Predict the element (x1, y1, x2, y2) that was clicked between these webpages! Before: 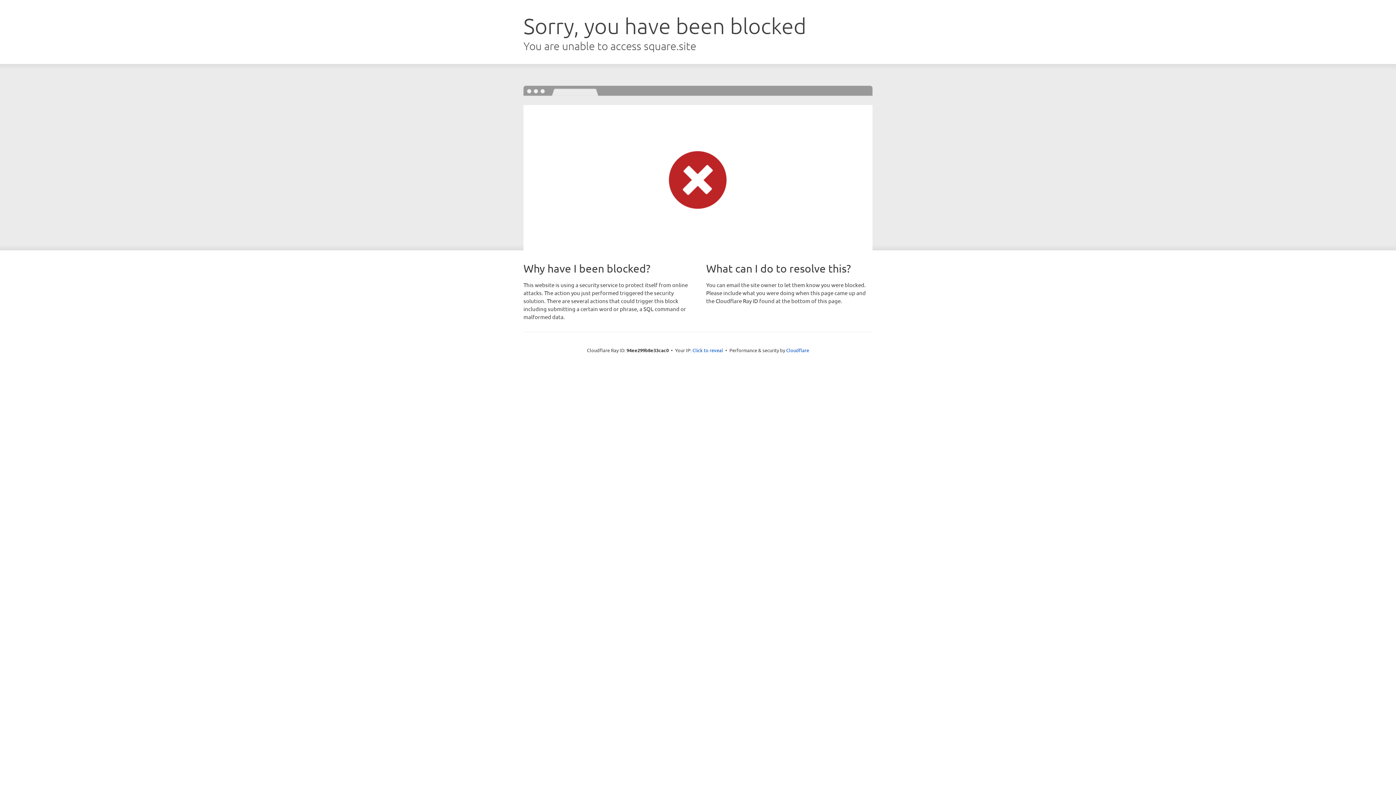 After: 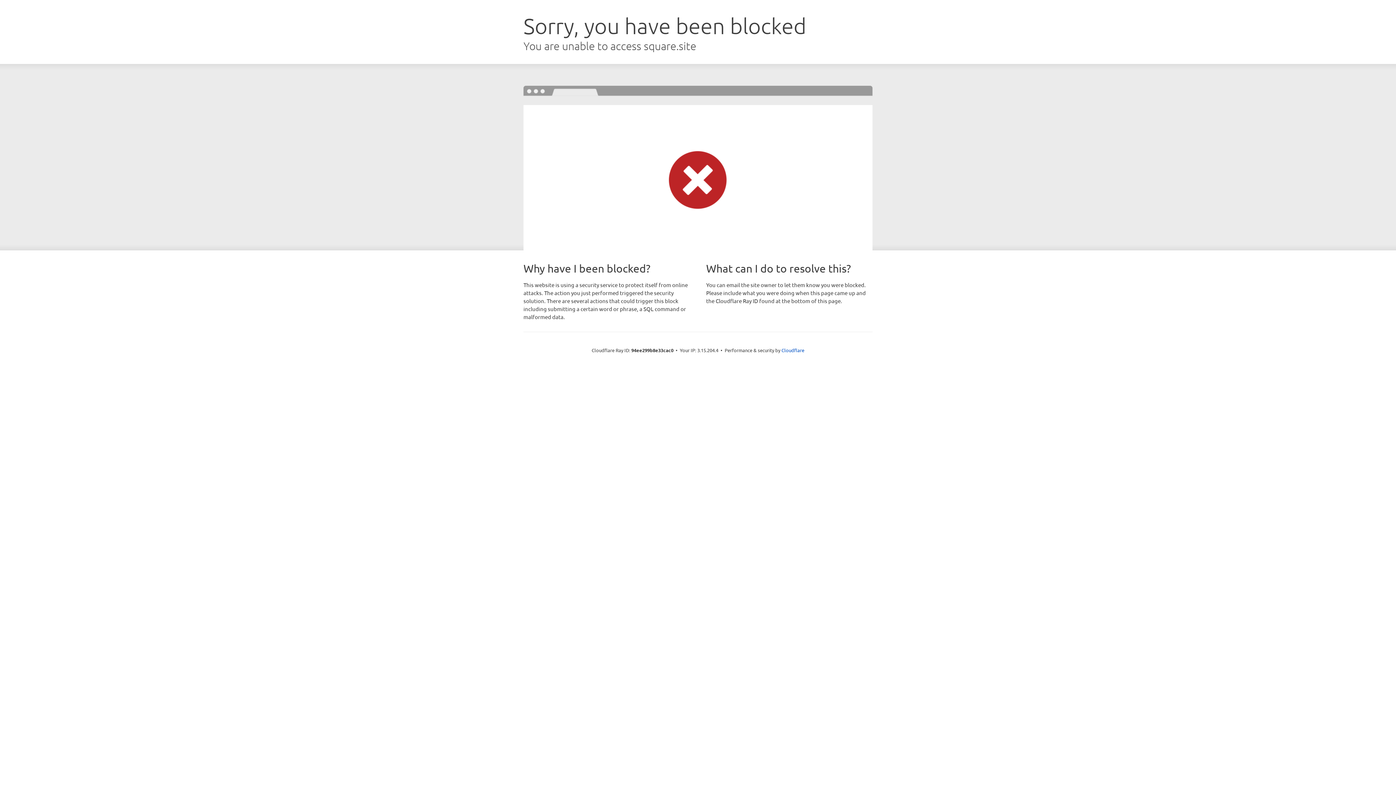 Action: label: Click to reveal bbox: (692, 346, 723, 353)